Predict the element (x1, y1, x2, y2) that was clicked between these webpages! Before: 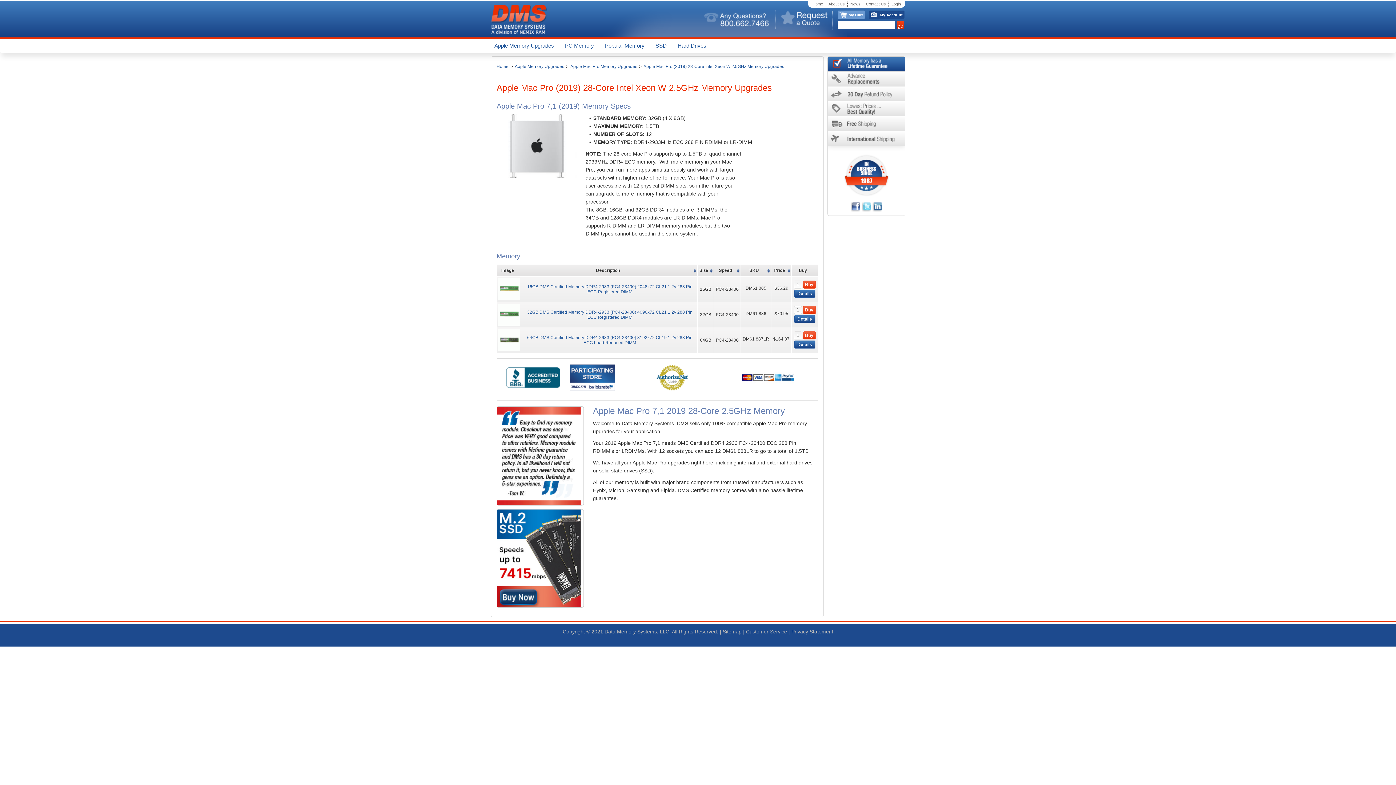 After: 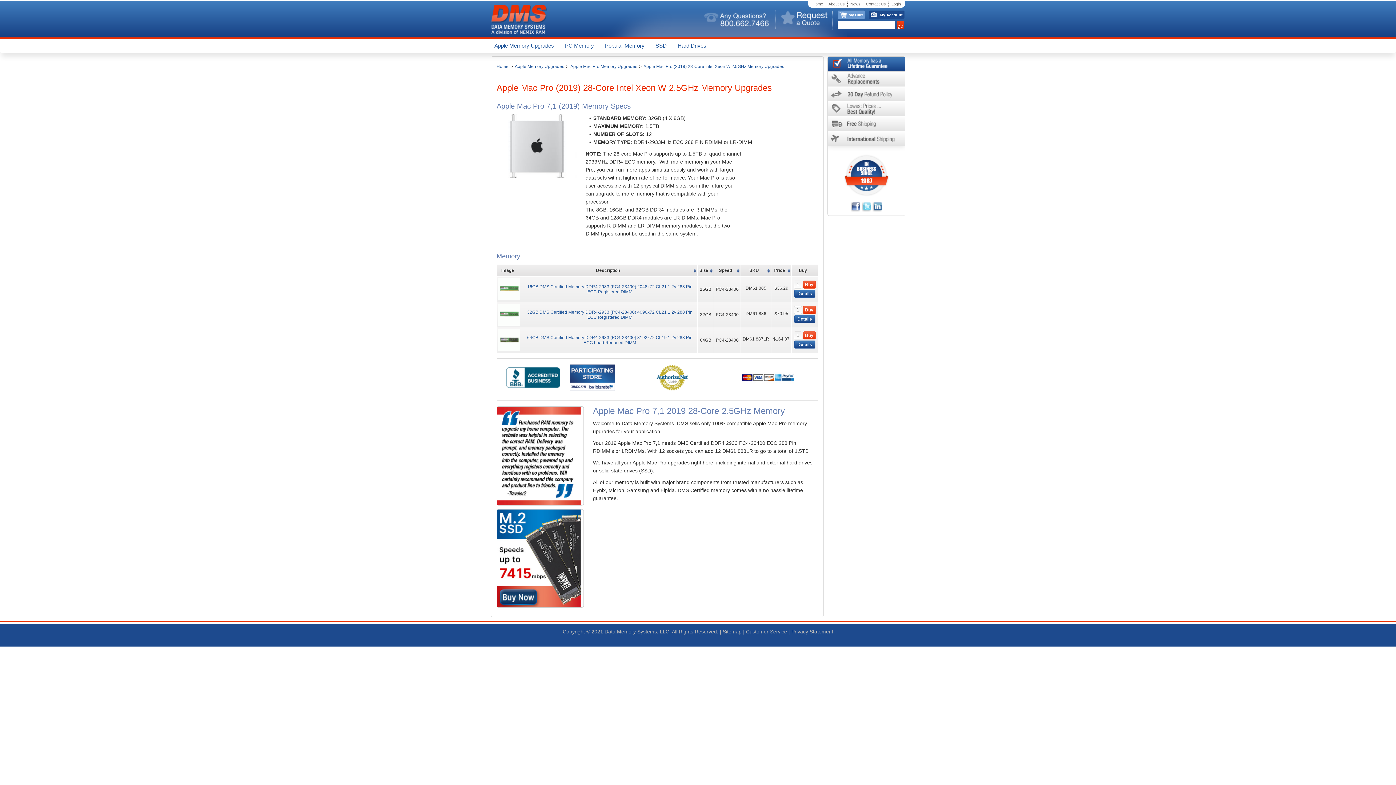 Action: bbox: (497, 555, 580, 561)